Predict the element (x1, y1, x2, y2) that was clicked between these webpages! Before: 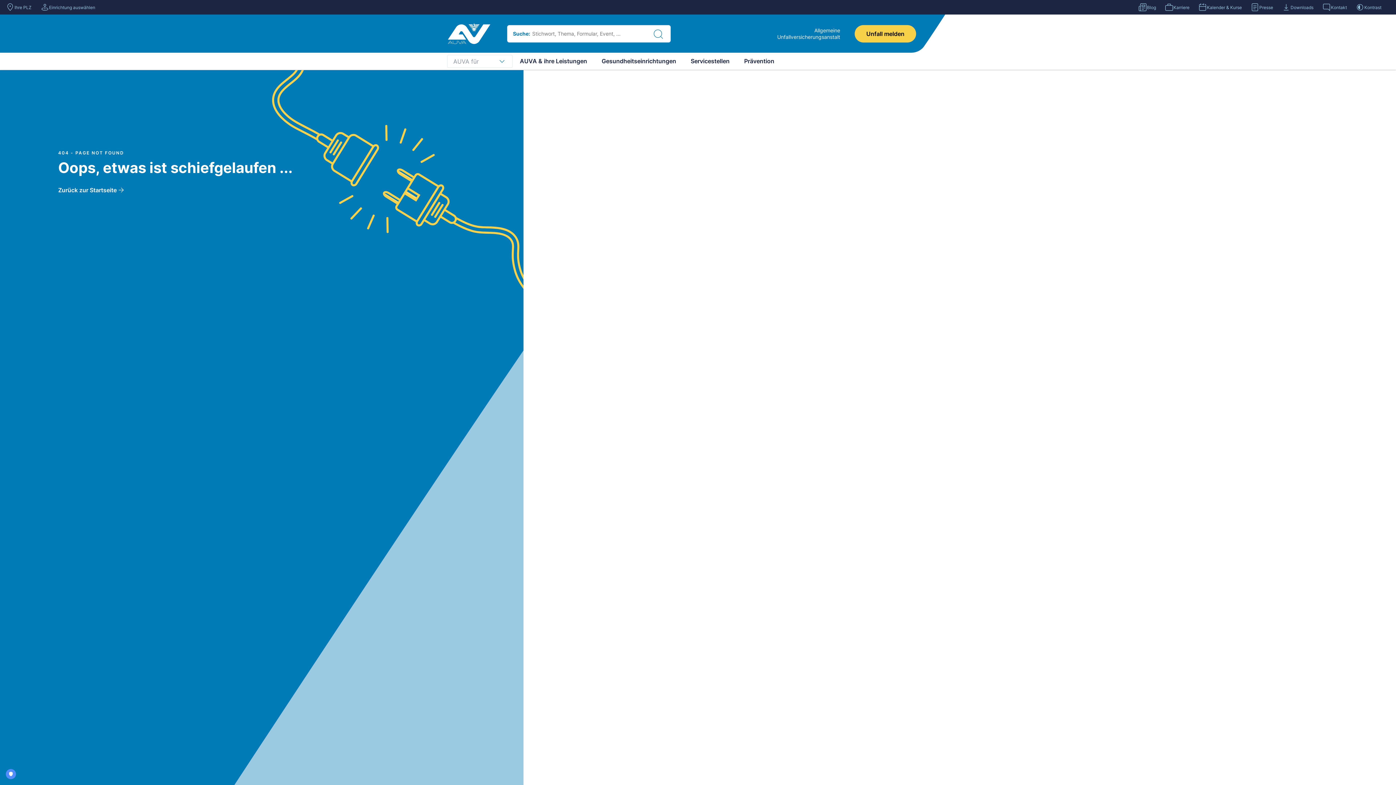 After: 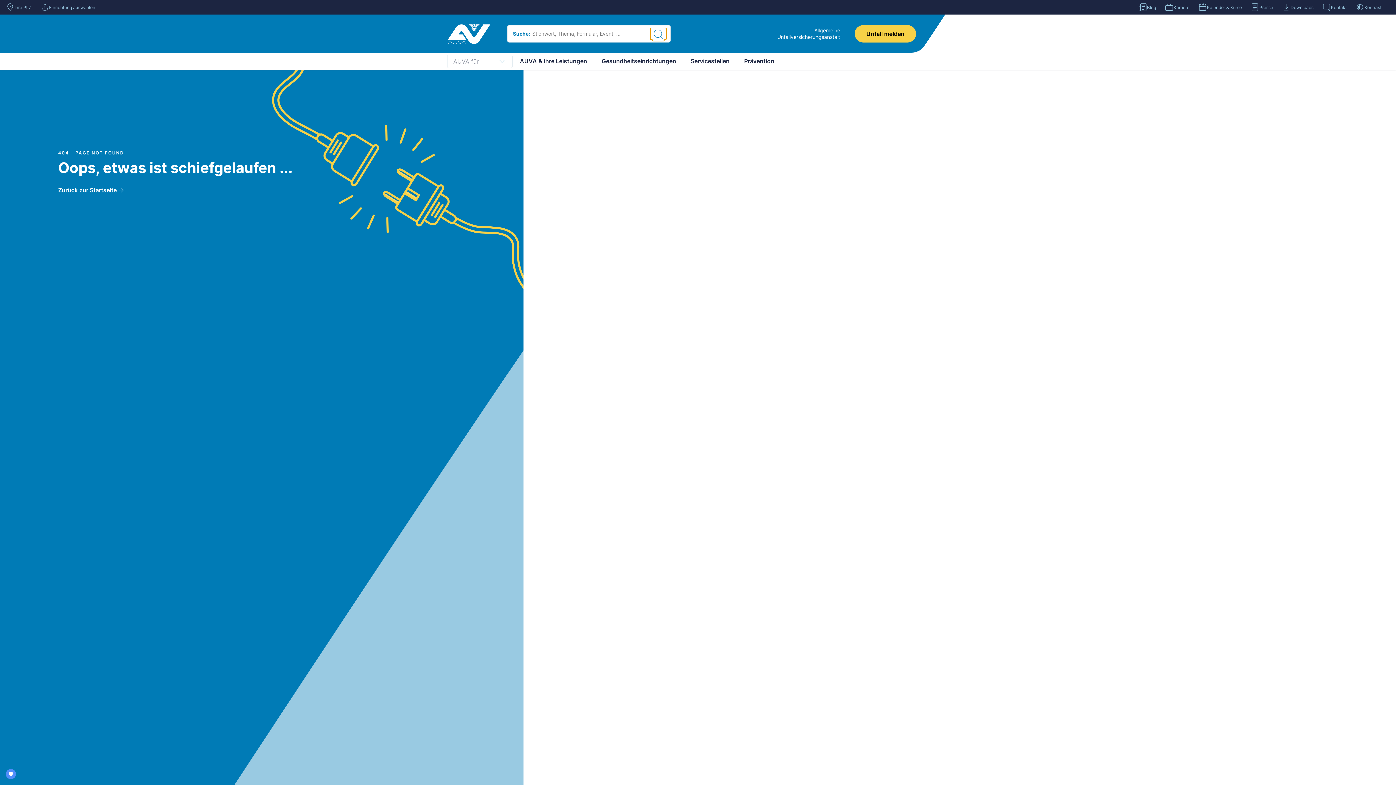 Action: bbox: (650, 27, 666, 39) label: Suchseite öffnen